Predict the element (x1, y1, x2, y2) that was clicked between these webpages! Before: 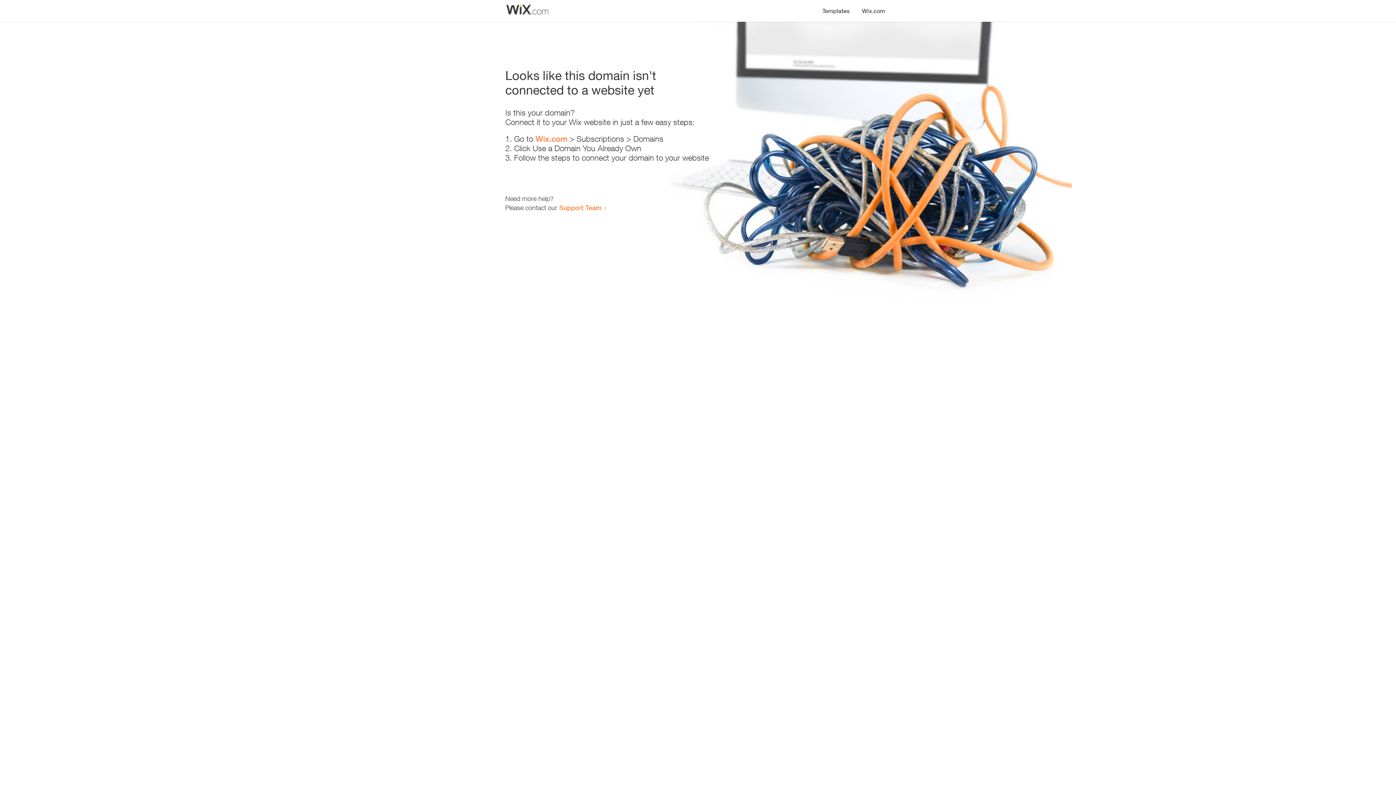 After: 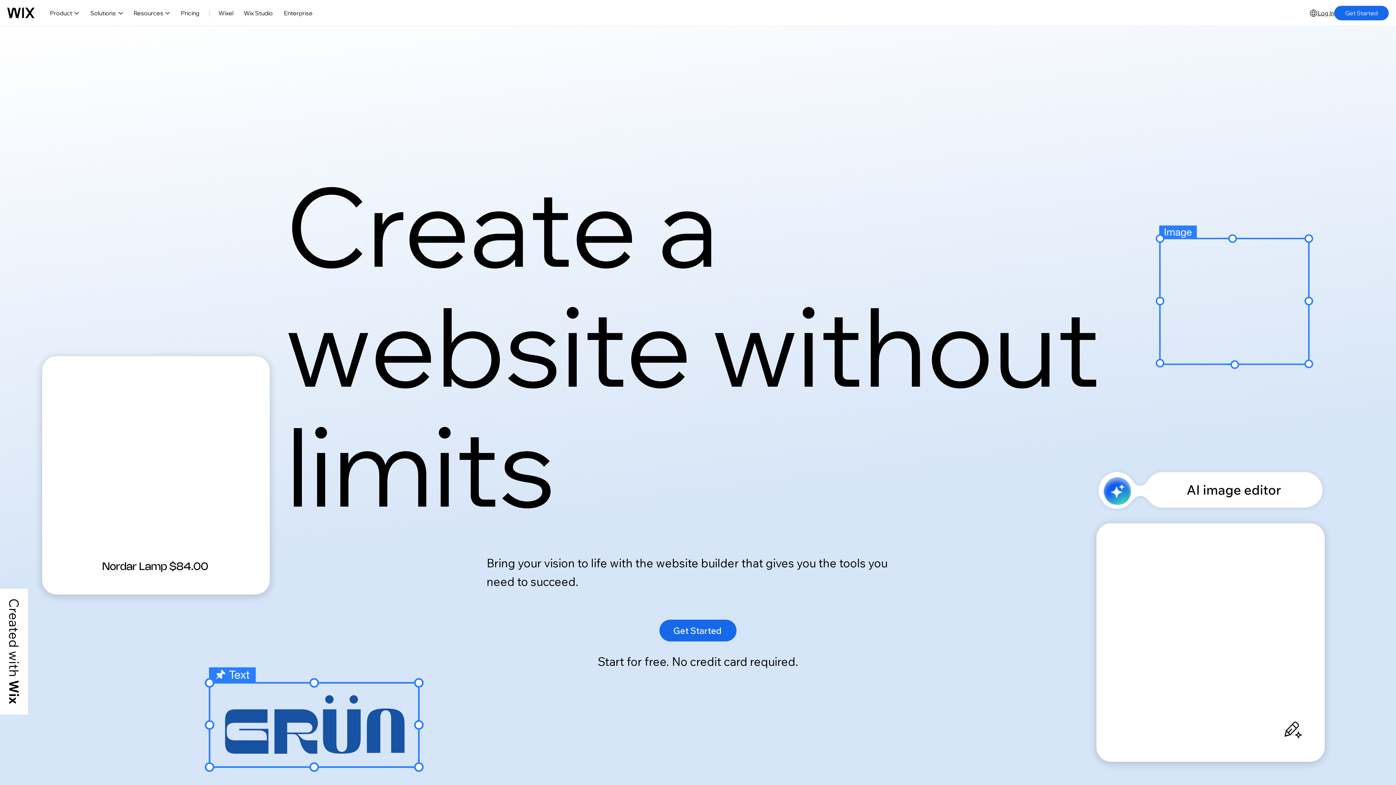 Action: bbox: (535, 134, 567, 143) label: Wix.com